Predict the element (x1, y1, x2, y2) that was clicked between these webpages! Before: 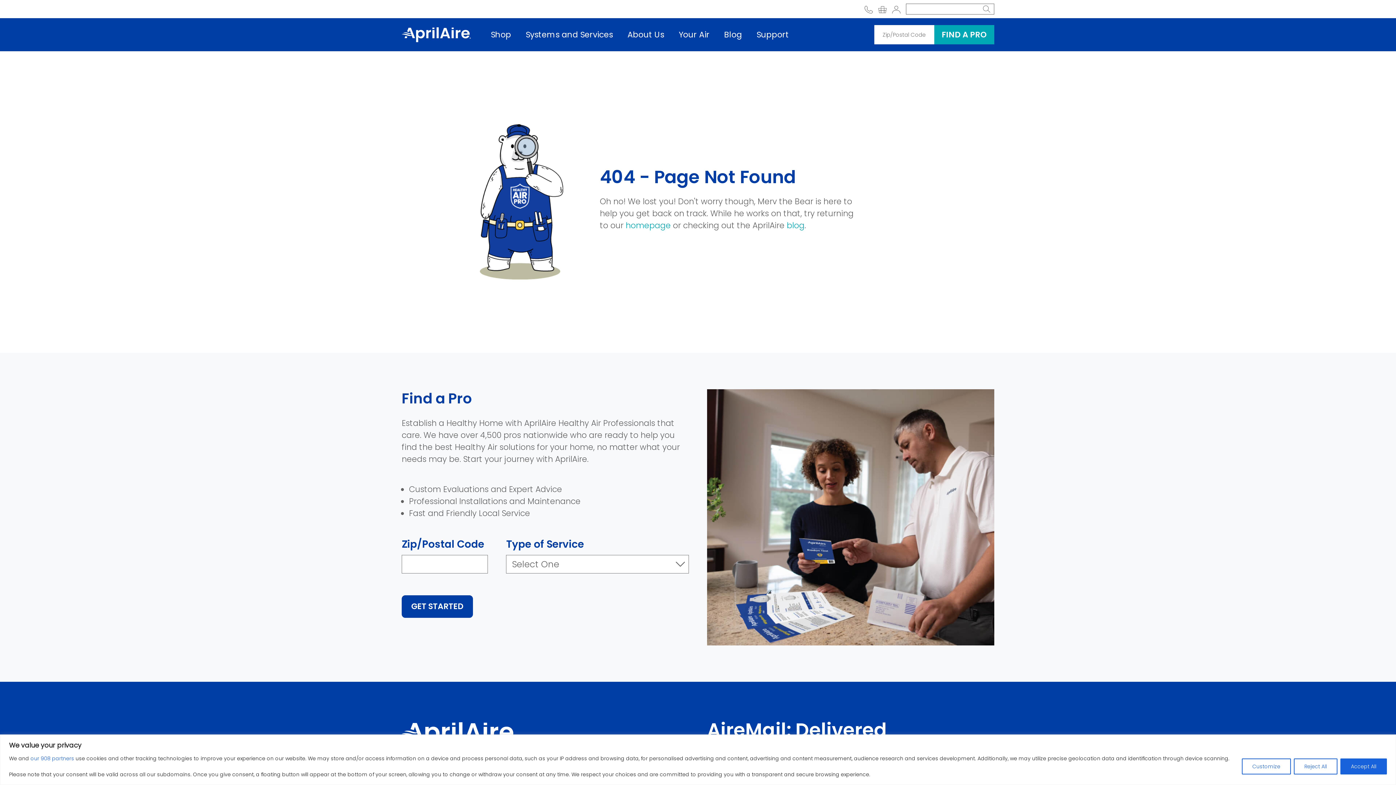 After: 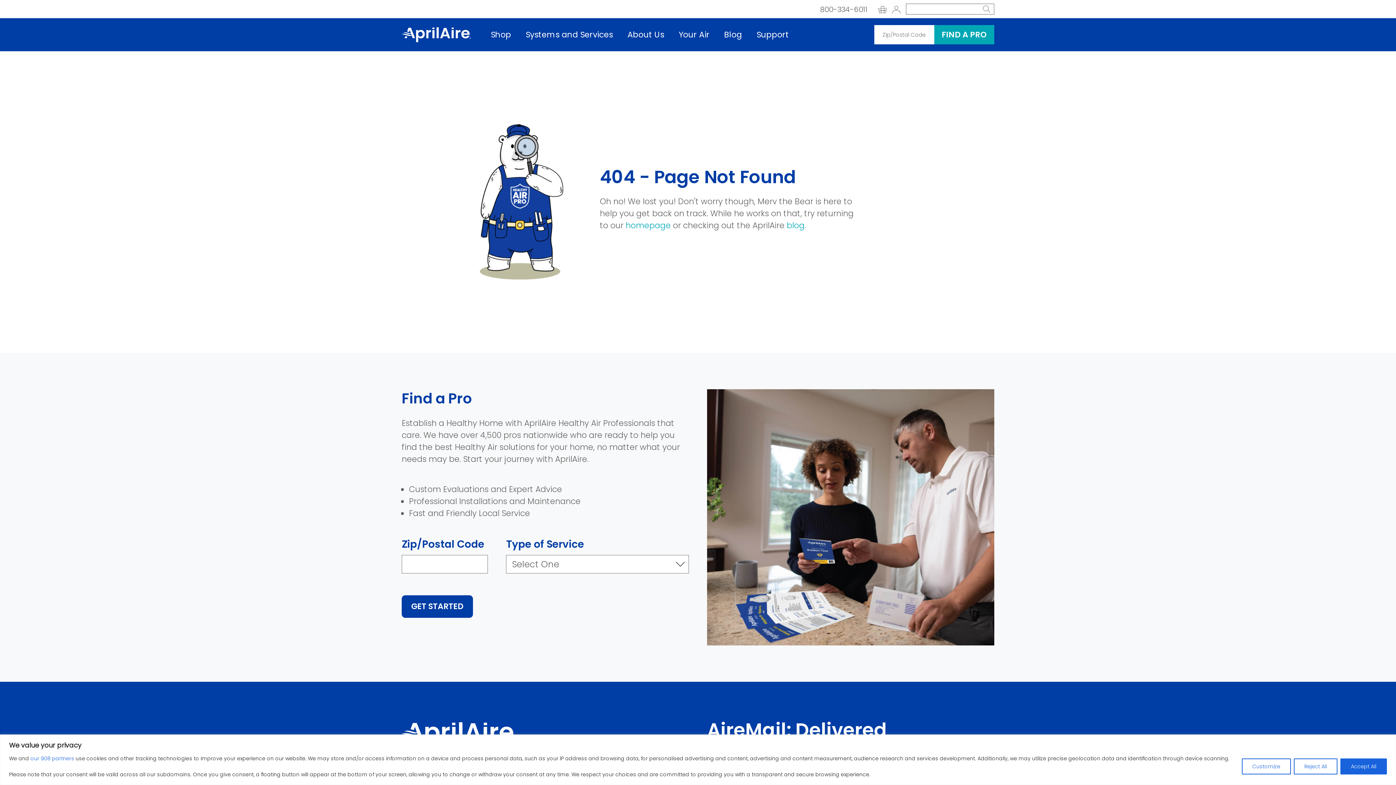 Action: bbox: (864, 3, 873, 15) label: Call AprilAire at the phone number 800-334-6011